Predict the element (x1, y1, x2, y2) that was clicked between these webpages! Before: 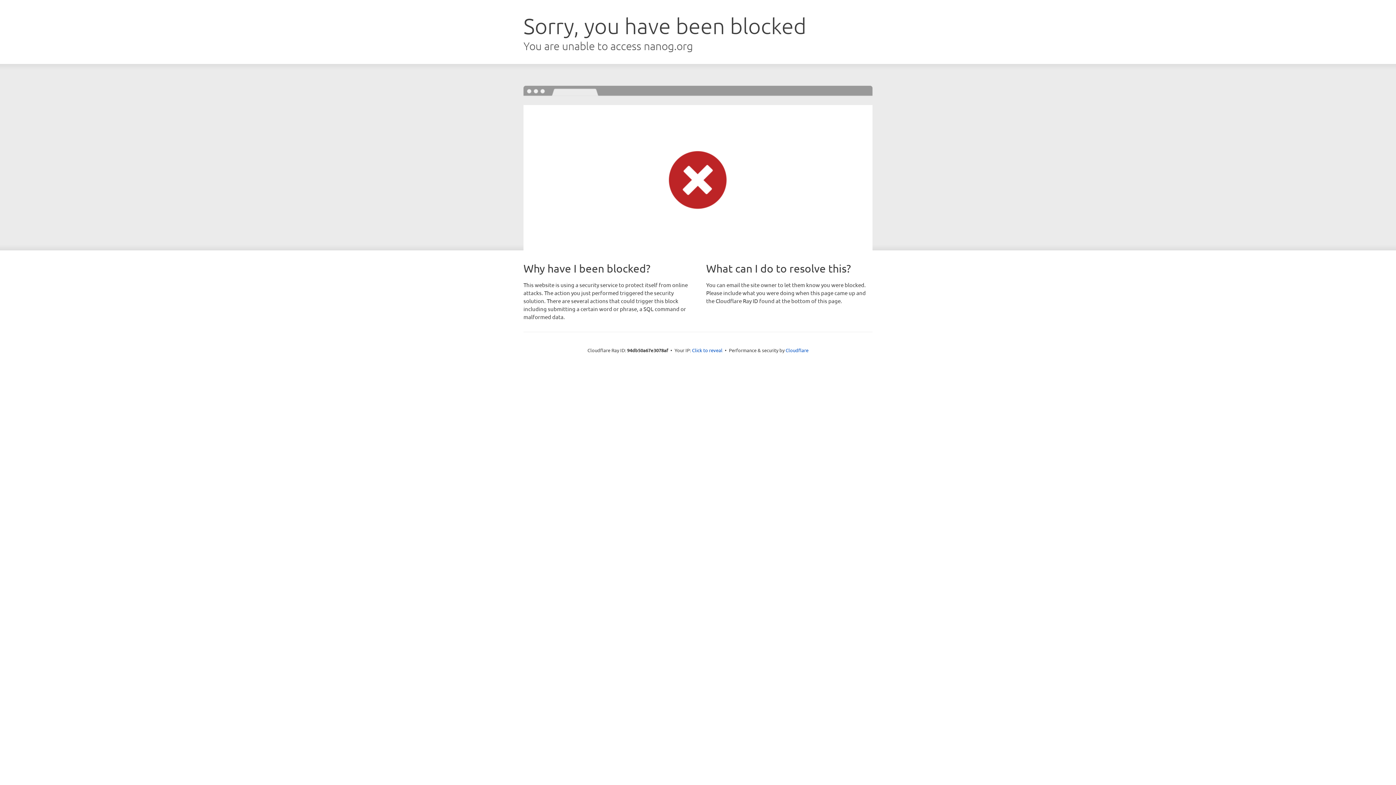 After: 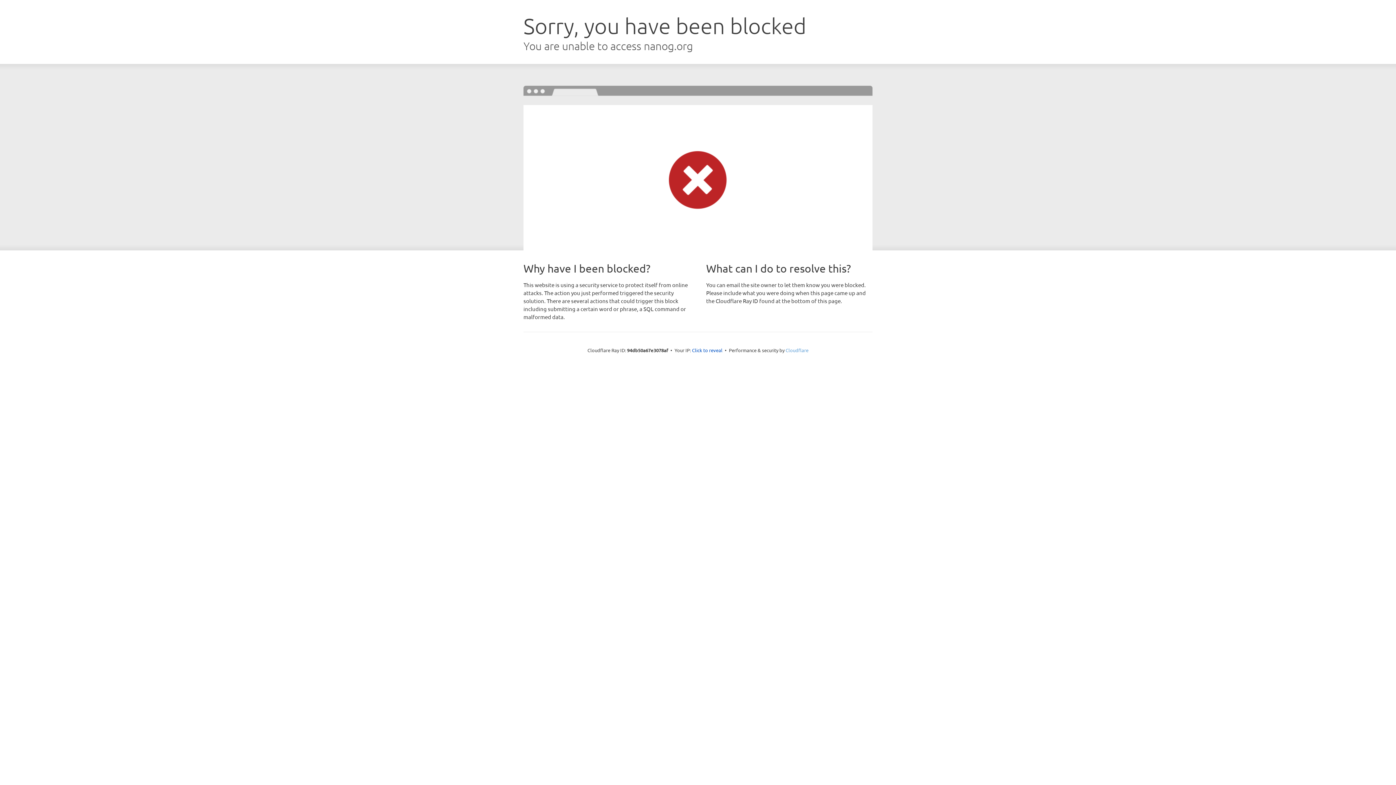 Action: bbox: (785, 347, 808, 353) label: Cloudflare